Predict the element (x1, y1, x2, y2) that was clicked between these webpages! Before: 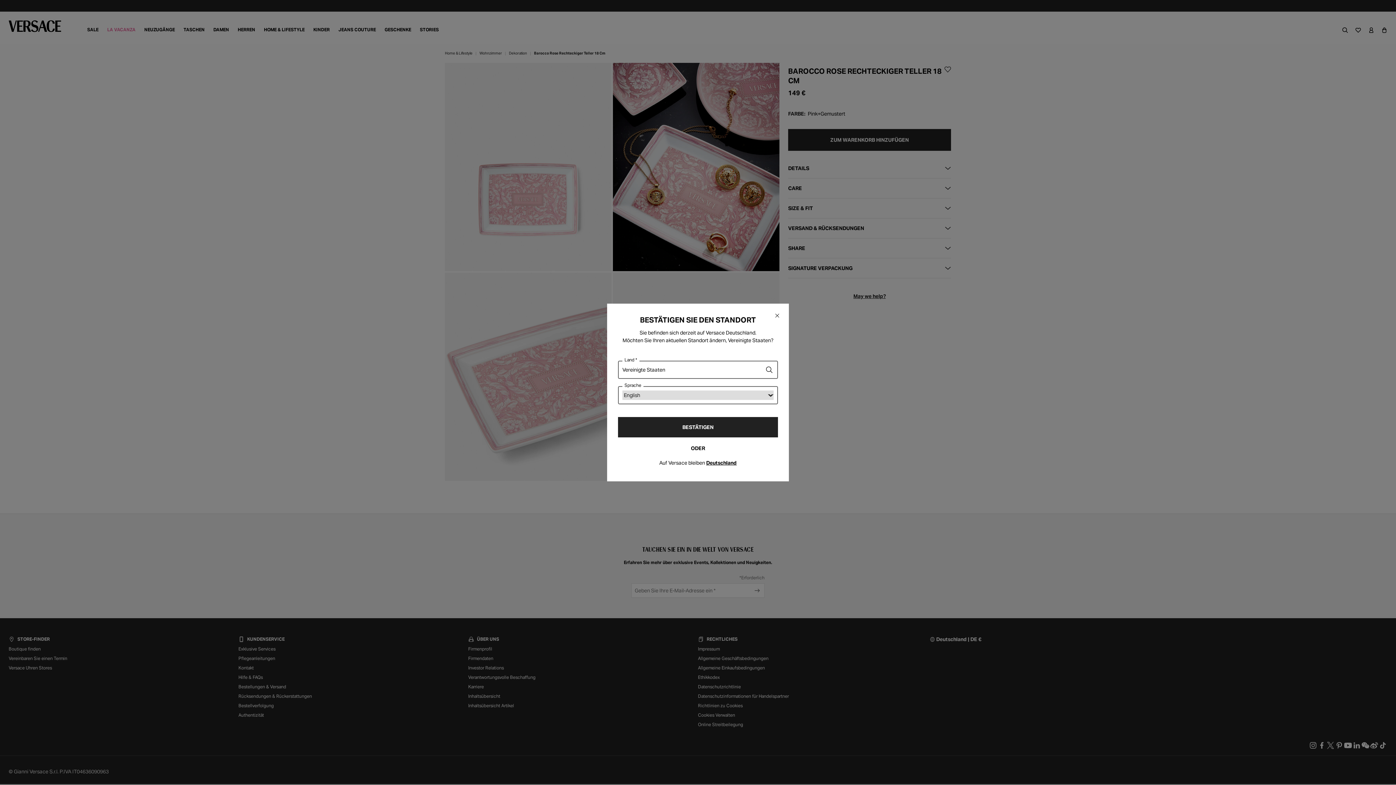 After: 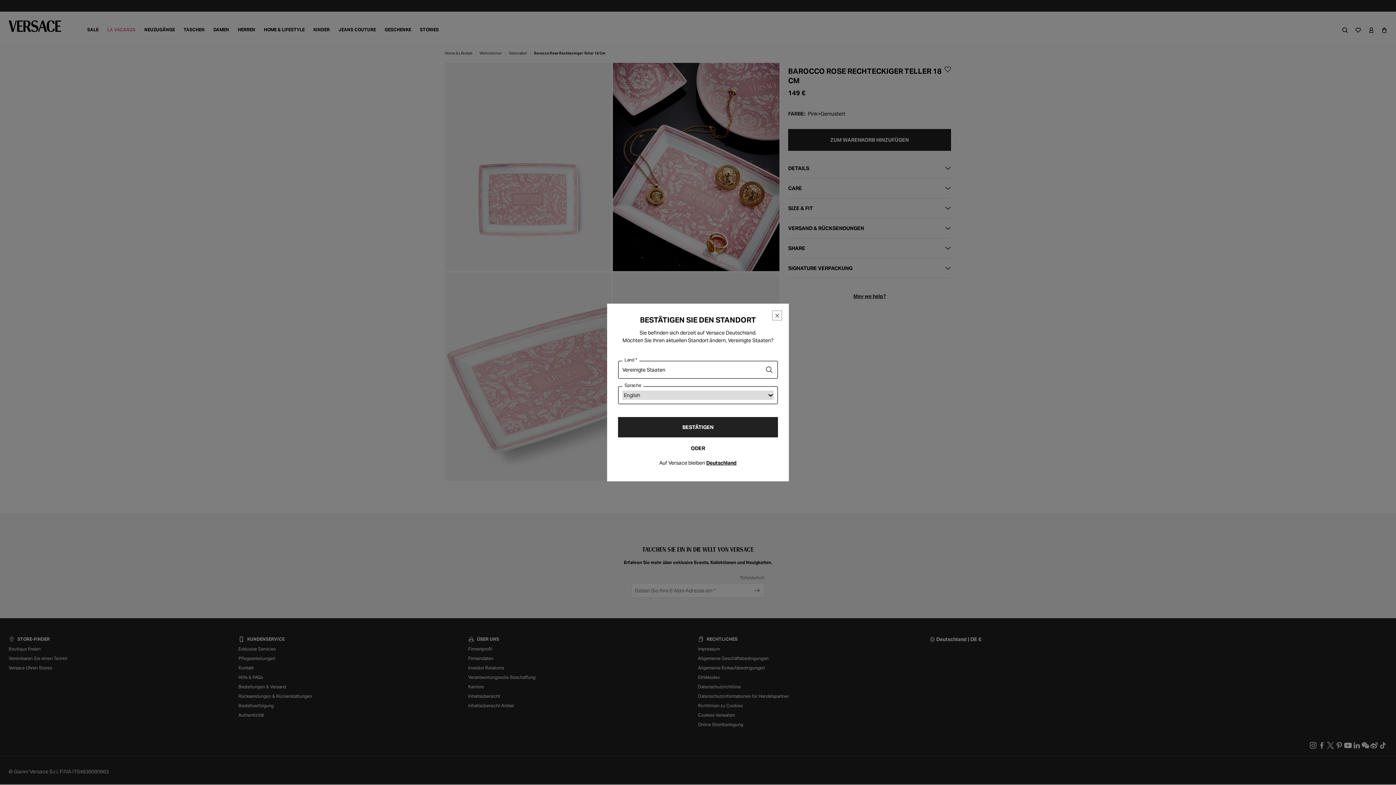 Action: label: Schließen bbox: (772, 311, 781, 320)